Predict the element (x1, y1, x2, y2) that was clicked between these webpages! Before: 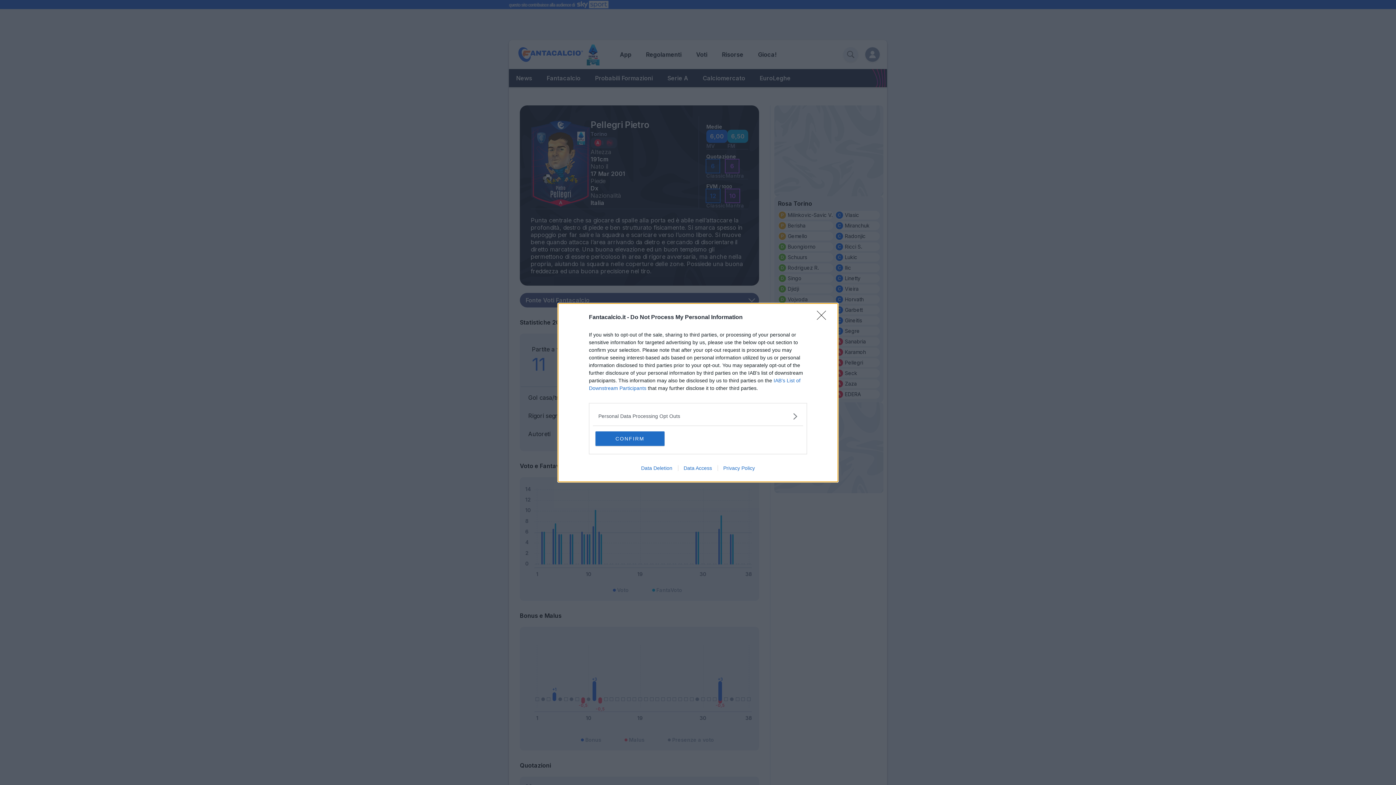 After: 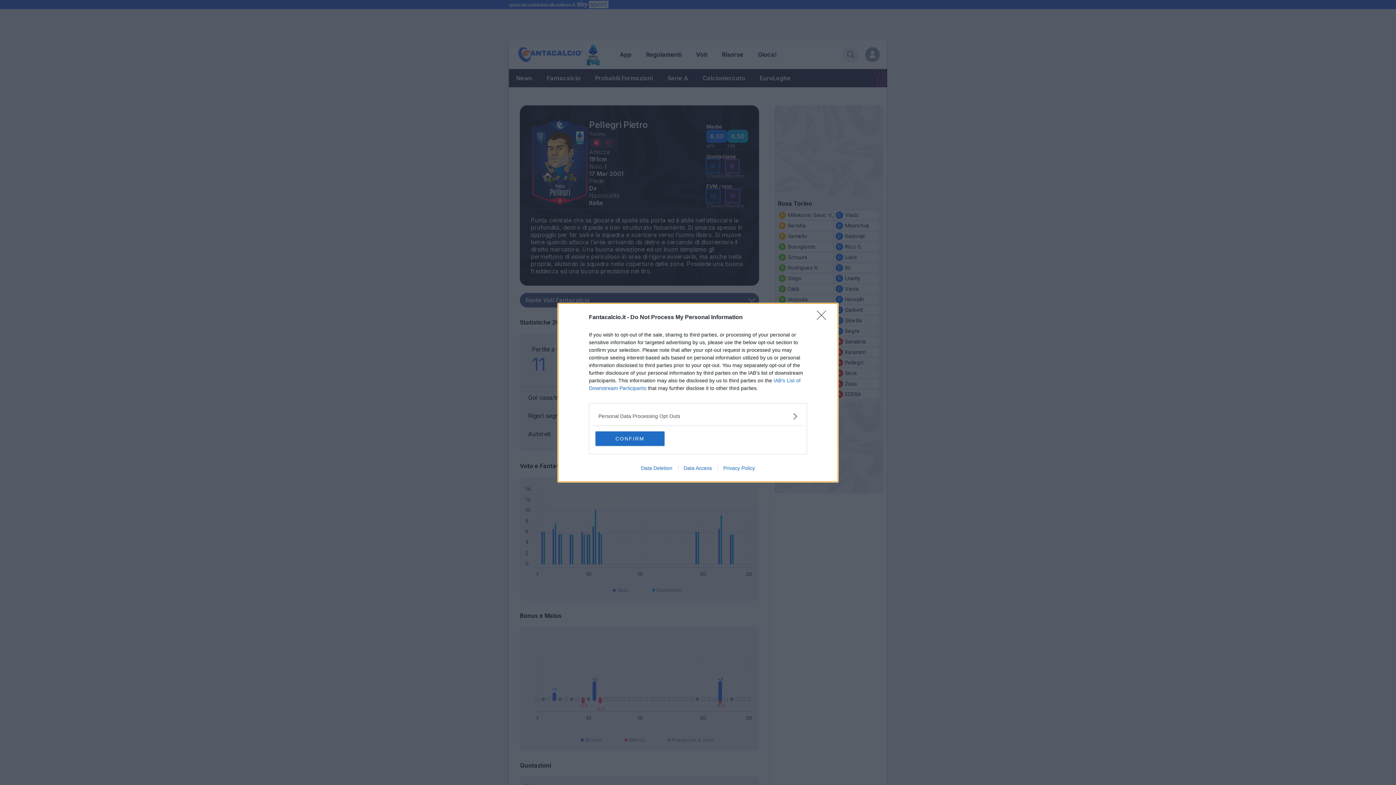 Action: bbox: (717, 465, 760, 471) label: Privacy Policy